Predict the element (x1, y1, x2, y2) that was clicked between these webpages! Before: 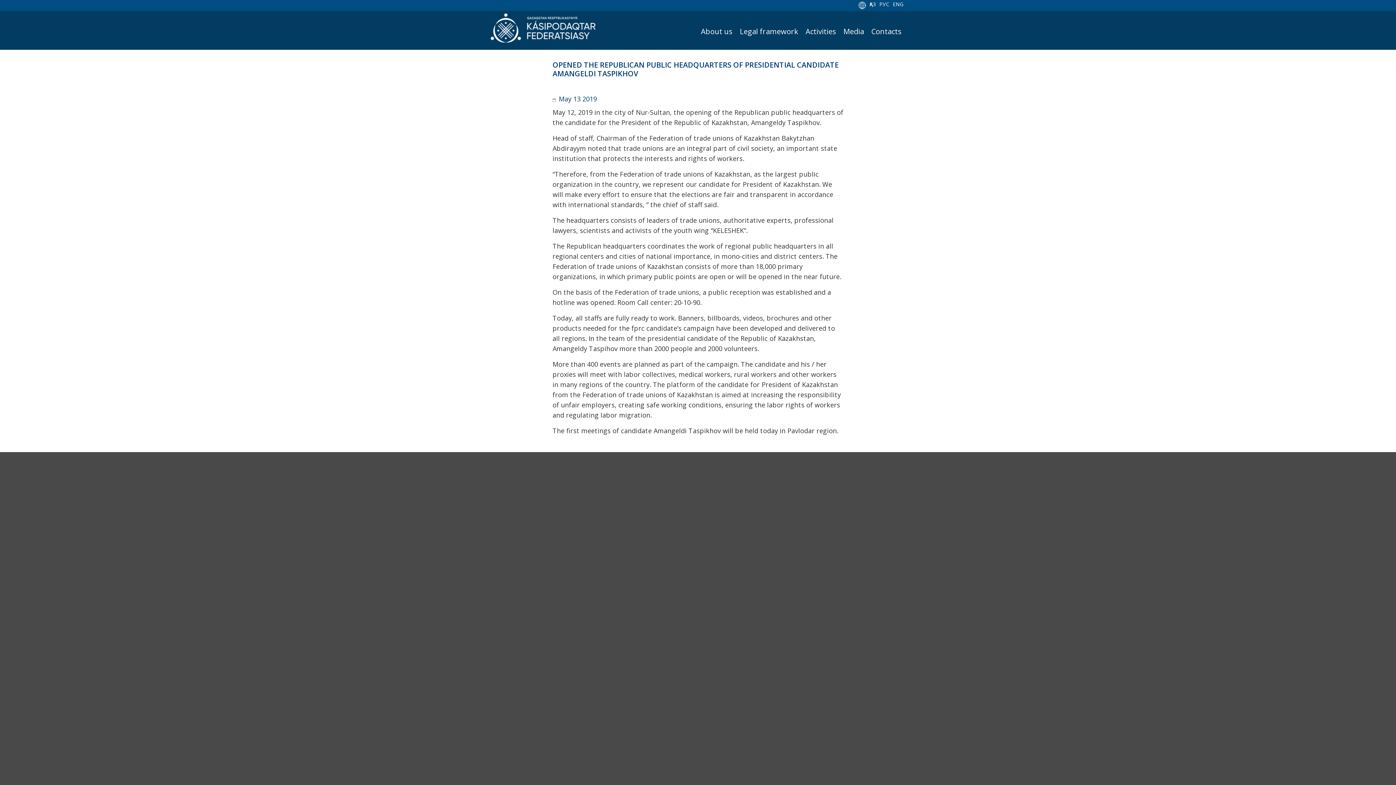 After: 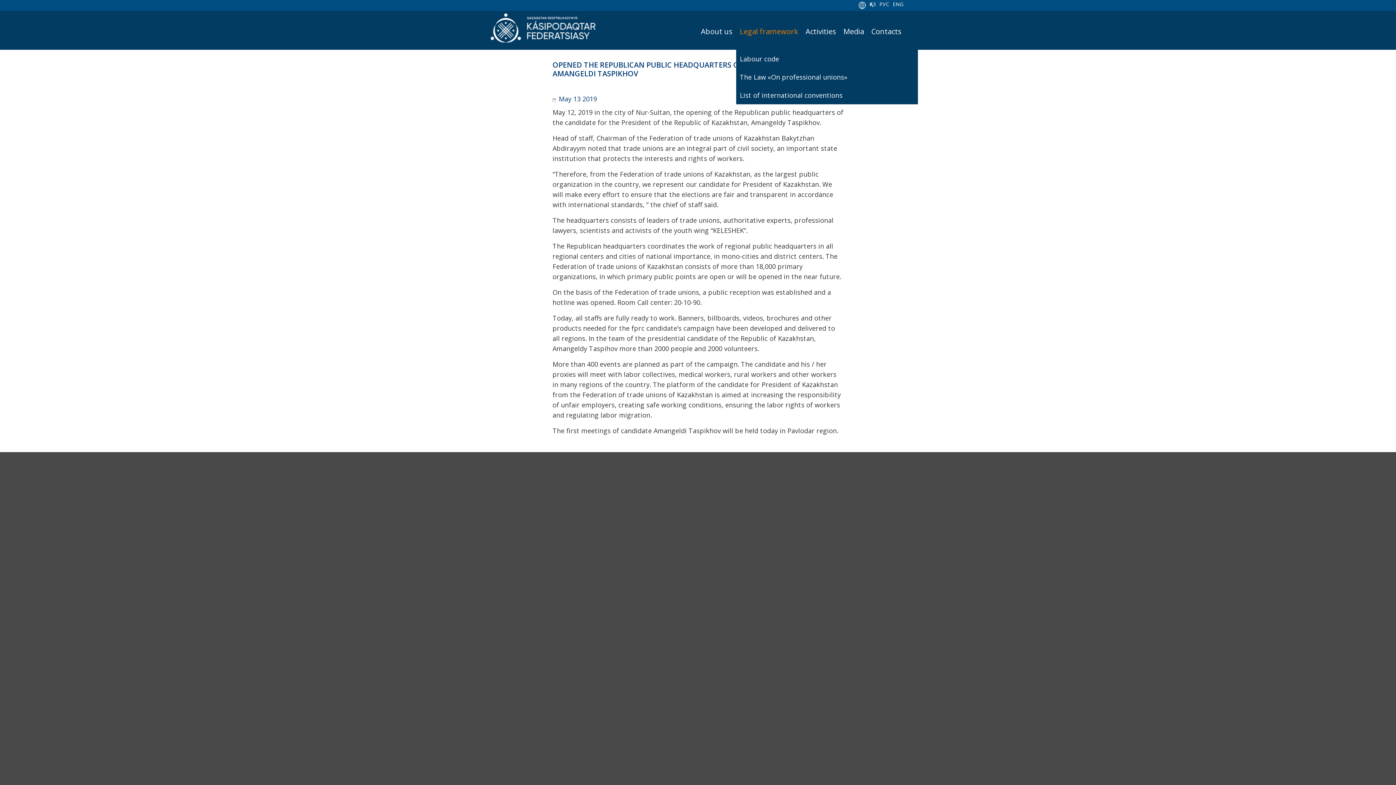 Action: label: Legal framework bbox: (736, 13, 802, 49)